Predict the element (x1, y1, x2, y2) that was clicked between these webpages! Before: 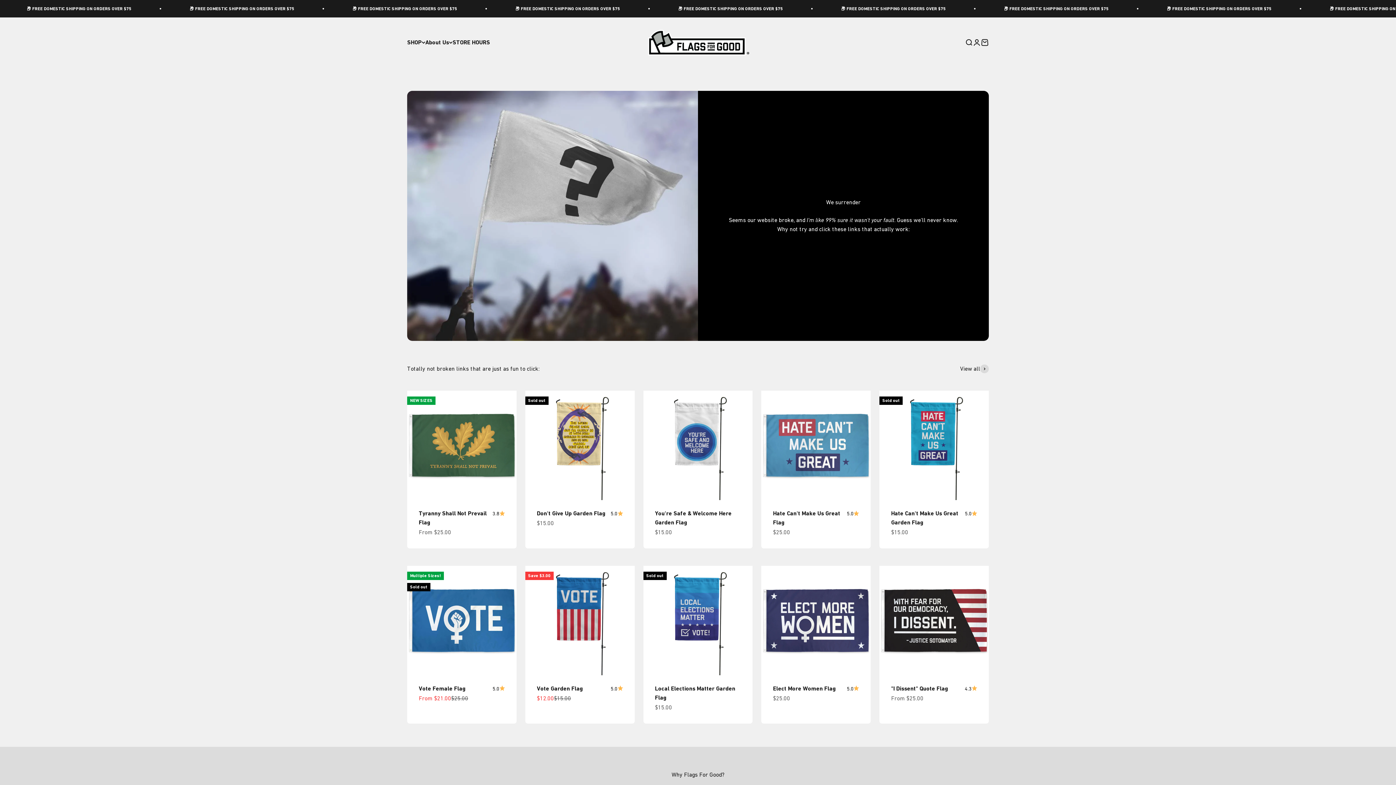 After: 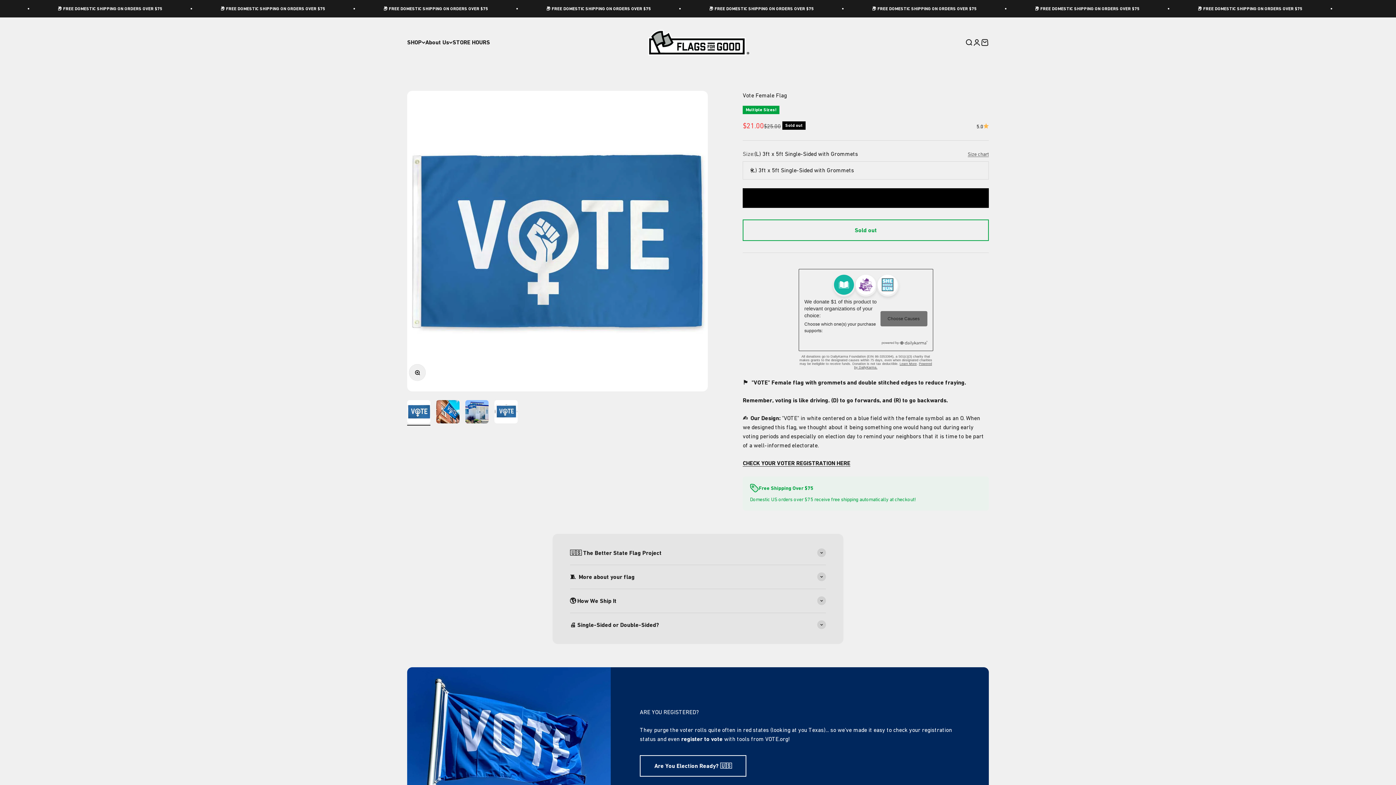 Action: bbox: (407, 566, 516, 675)